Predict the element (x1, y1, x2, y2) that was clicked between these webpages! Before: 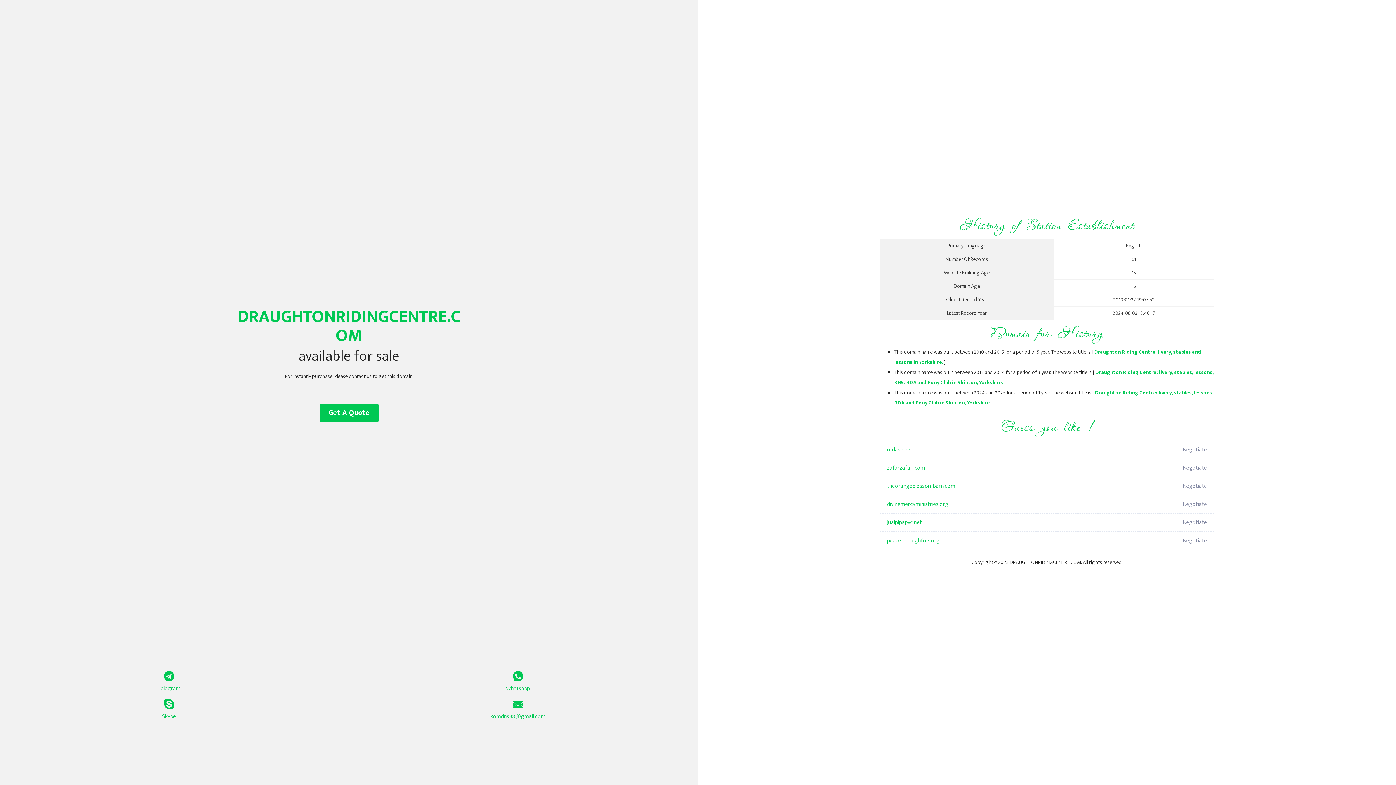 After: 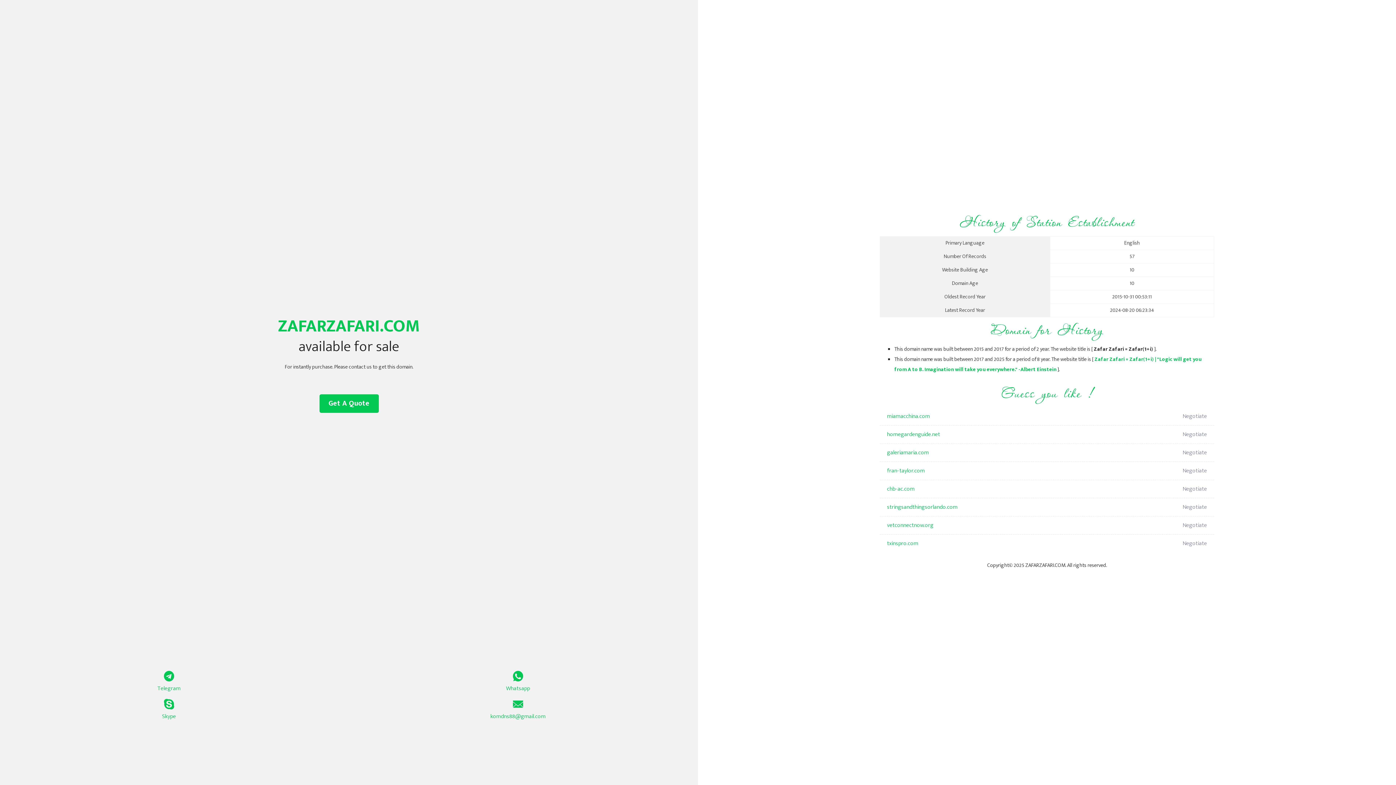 Action: label: zafarzafari.com bbox: (887, 459, 1098, 477)